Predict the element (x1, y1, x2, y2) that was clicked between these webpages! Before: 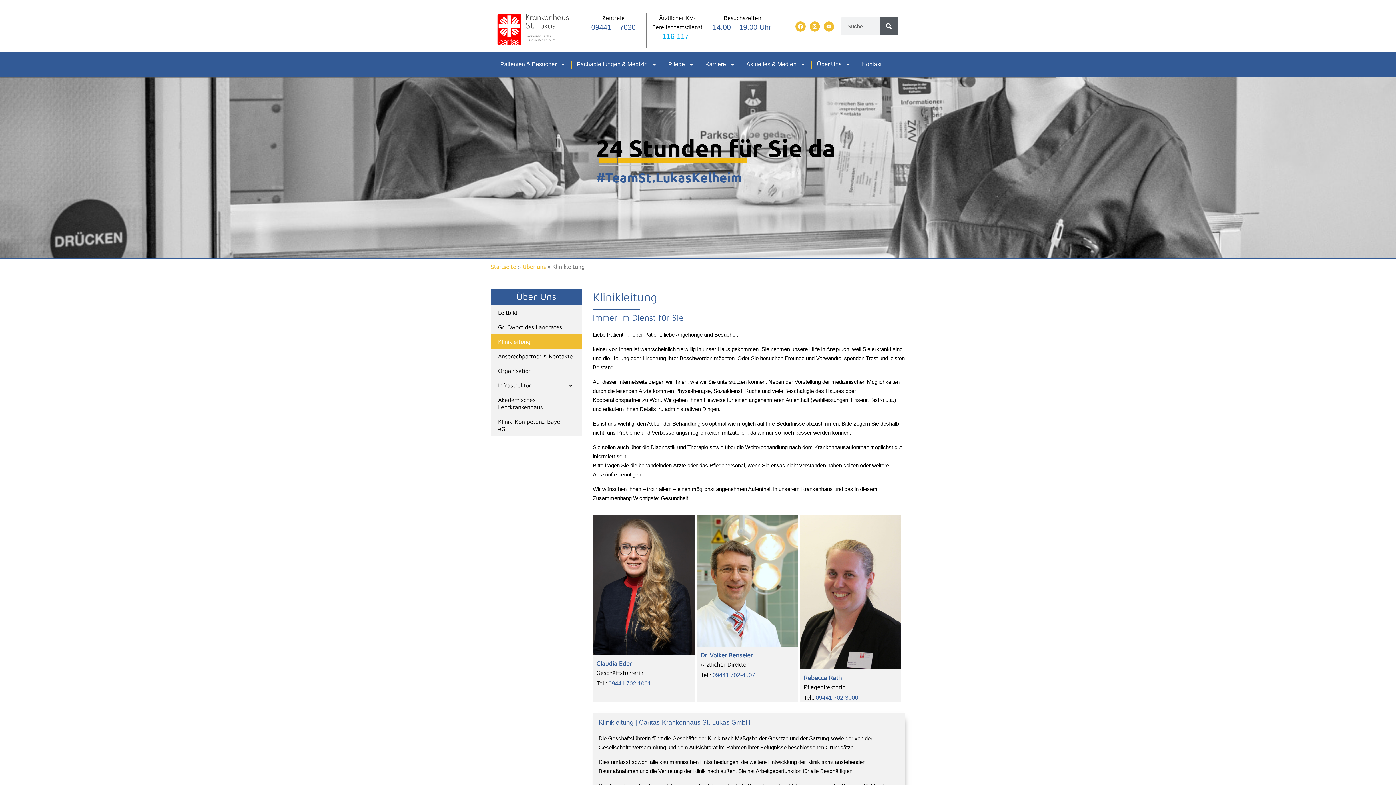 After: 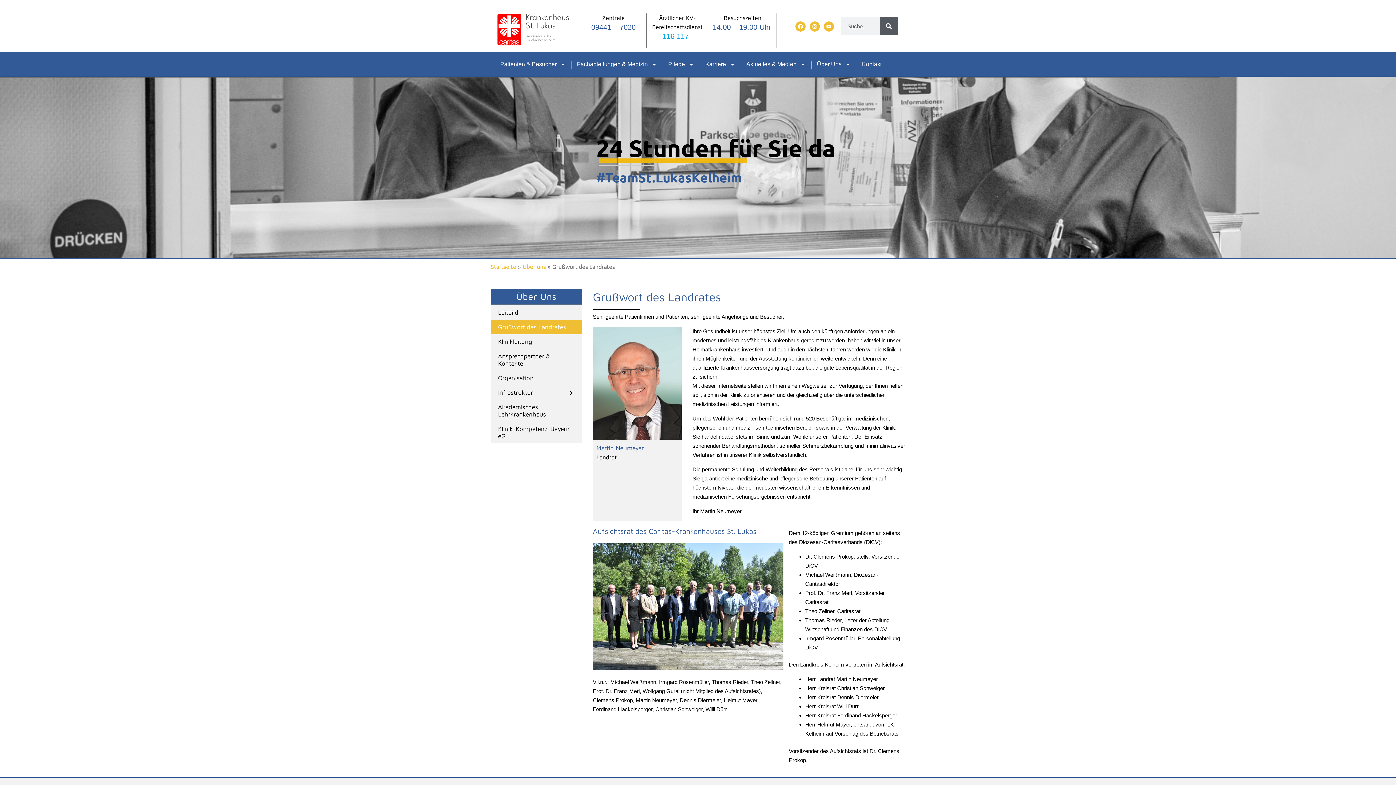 Action: bbox: (490, 319, 582, 334) label: Grußwort des Landrates